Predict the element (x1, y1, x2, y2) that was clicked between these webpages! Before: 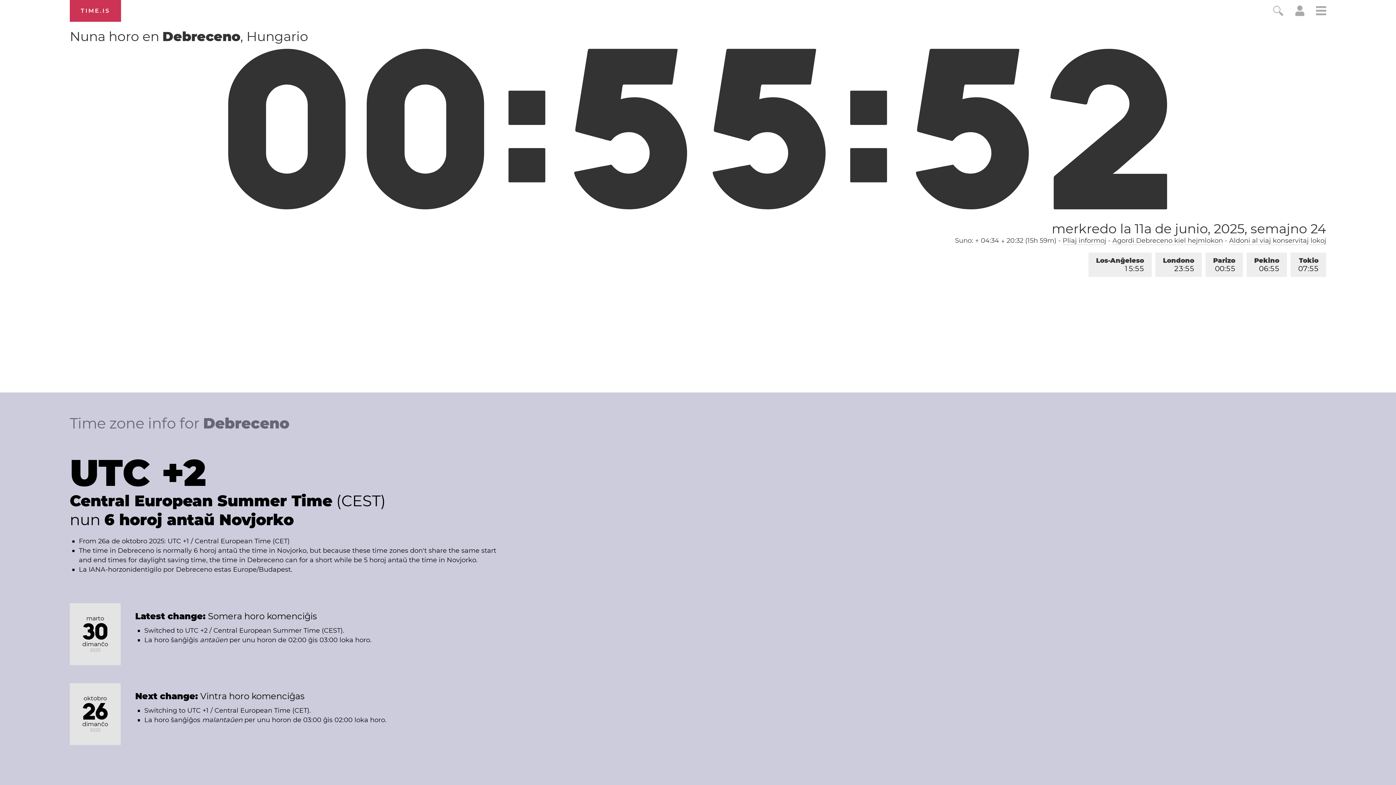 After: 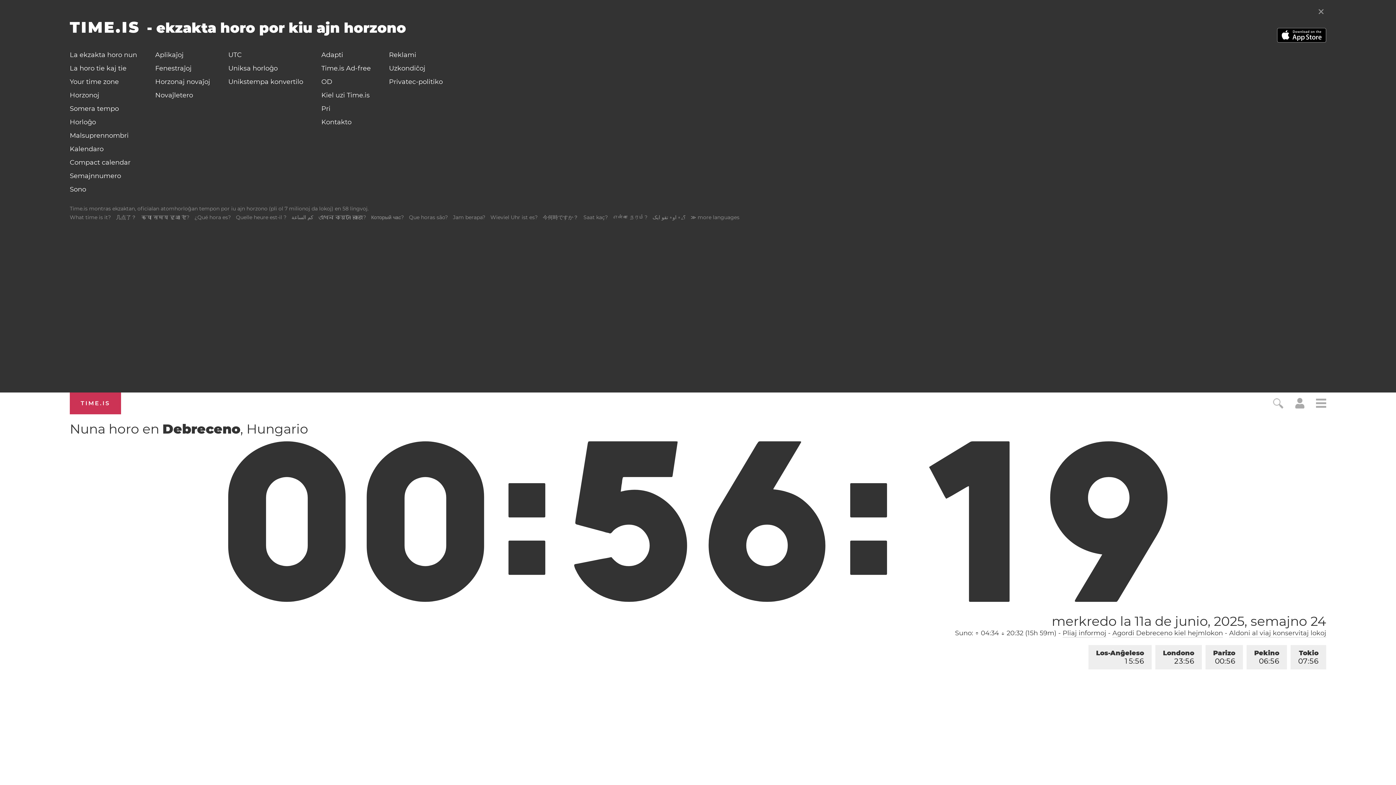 Action: bbox: (1316, 5, 1326, 18)